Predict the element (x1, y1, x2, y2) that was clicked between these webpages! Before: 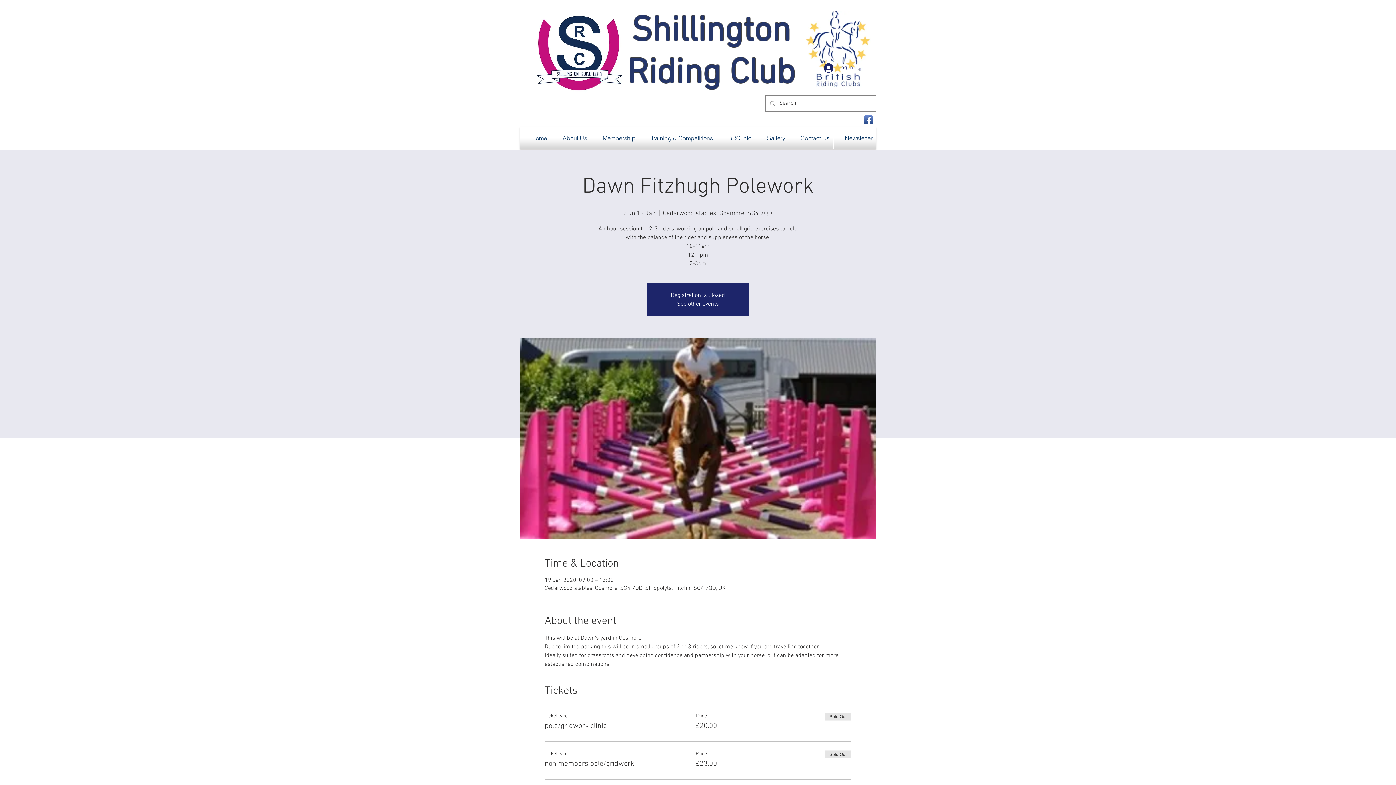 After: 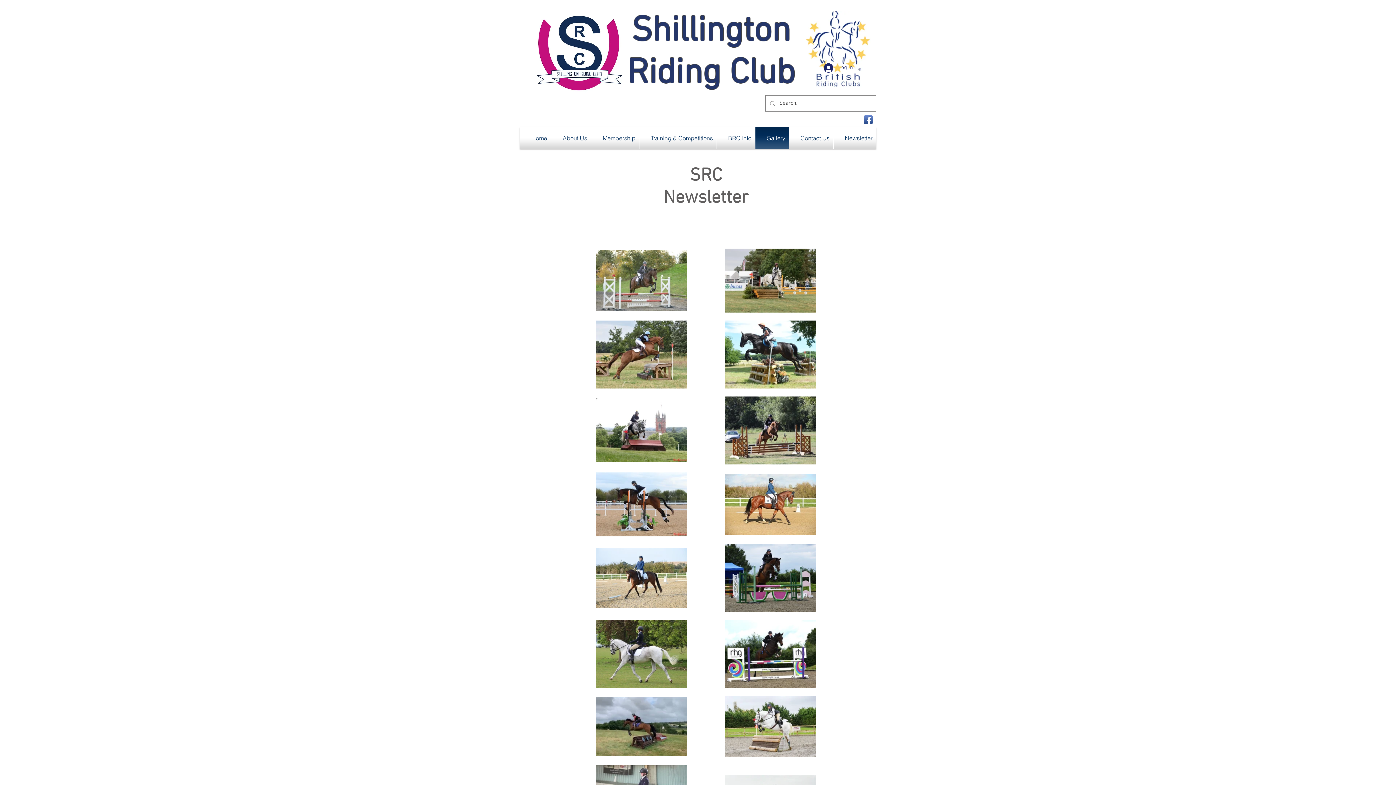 Action: label: Gallery bbox: (755, 127, 789, 149)